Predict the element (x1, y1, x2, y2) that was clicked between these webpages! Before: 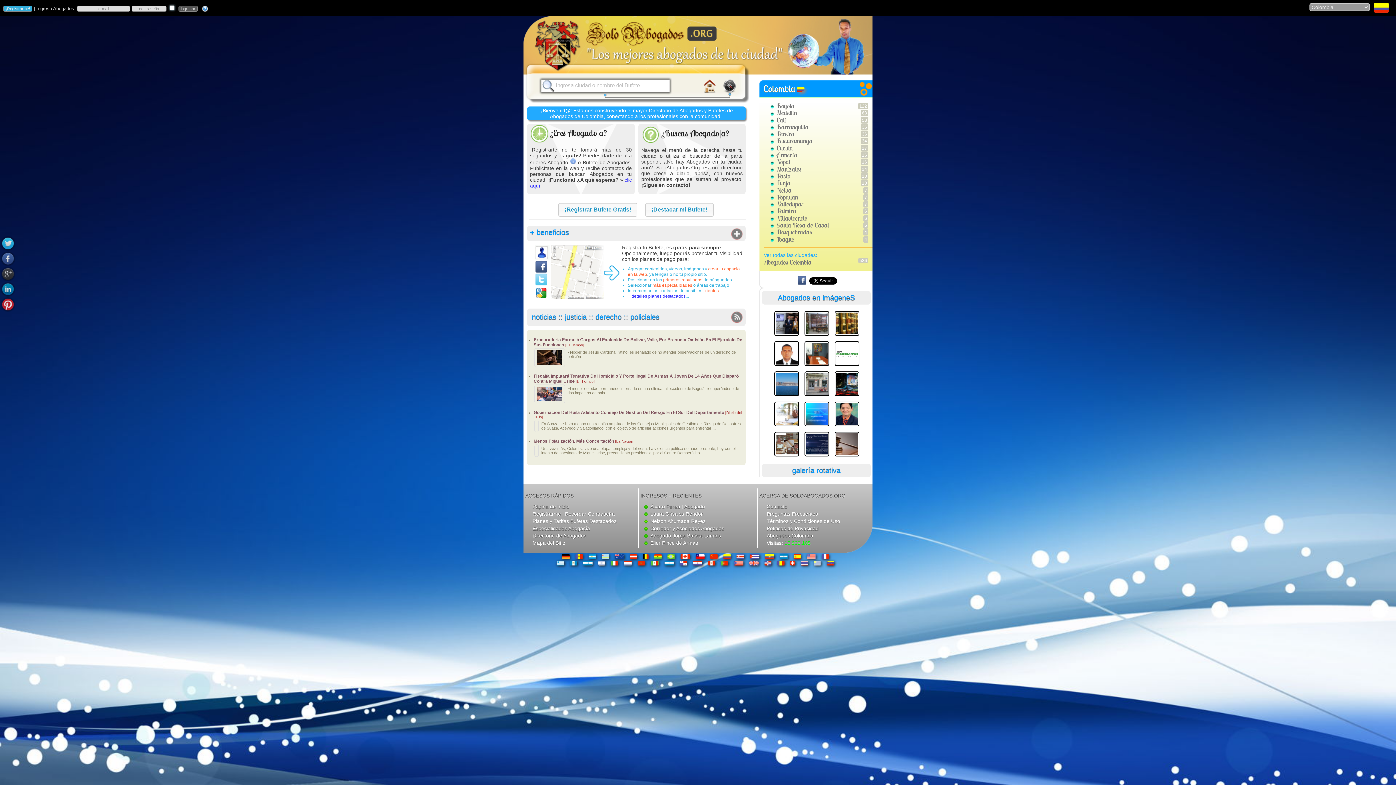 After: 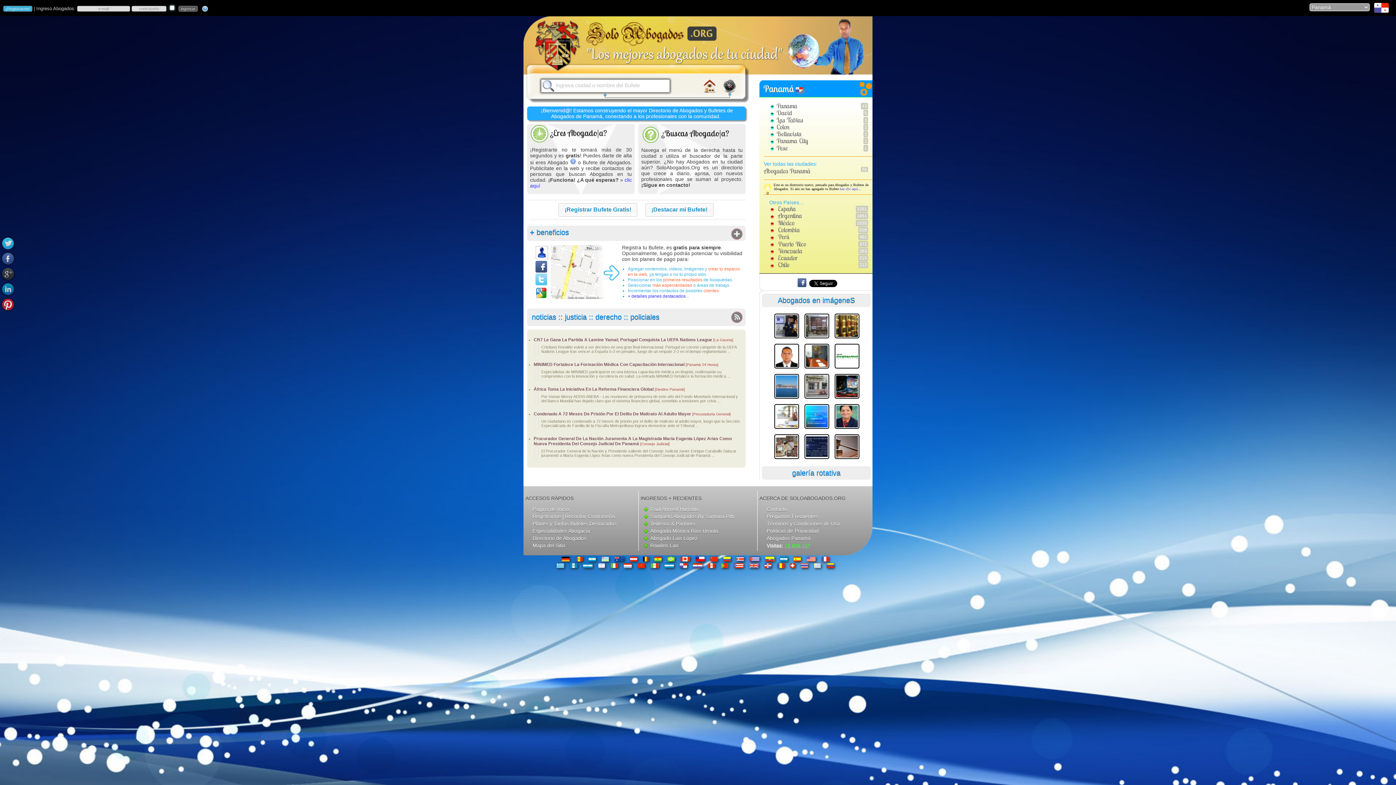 Action: bbox: (679, 561, 687, 566)